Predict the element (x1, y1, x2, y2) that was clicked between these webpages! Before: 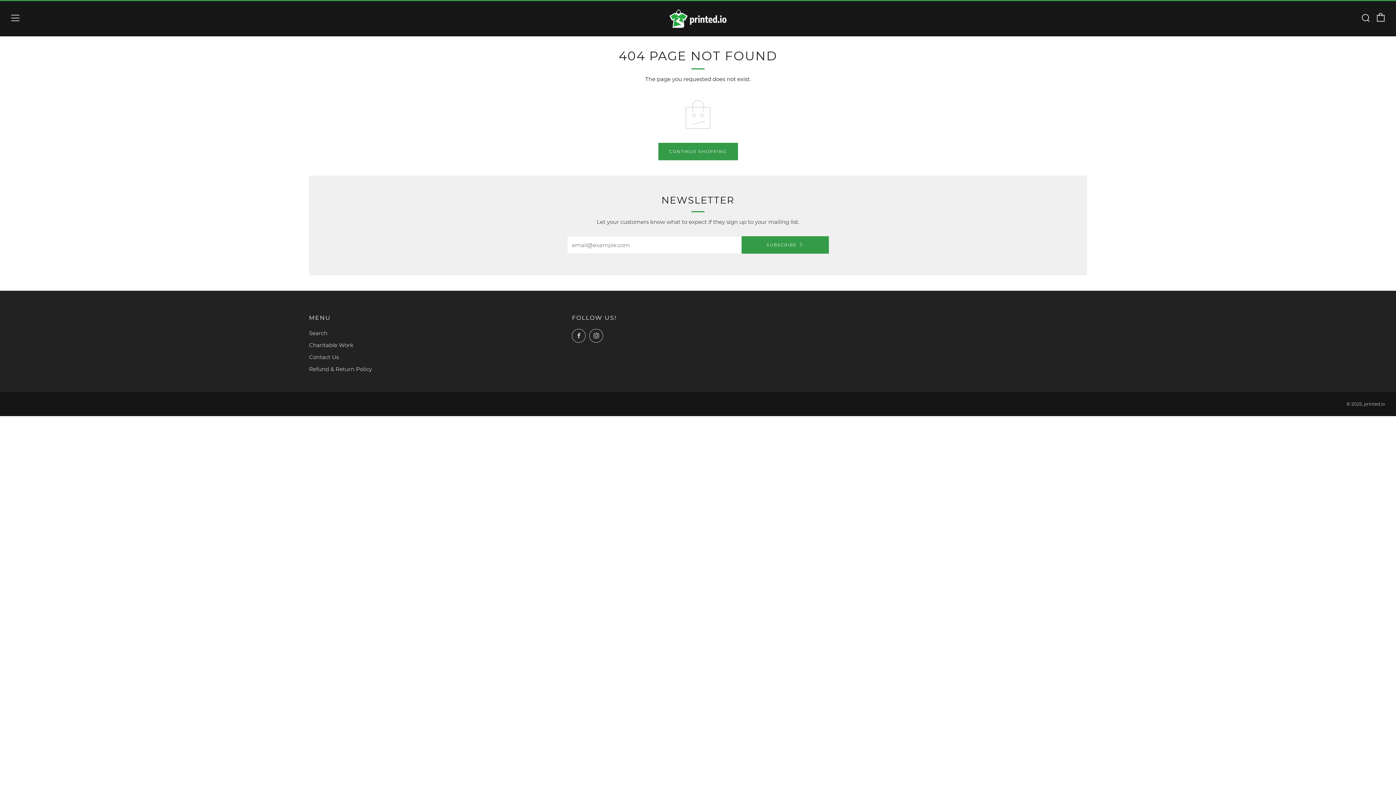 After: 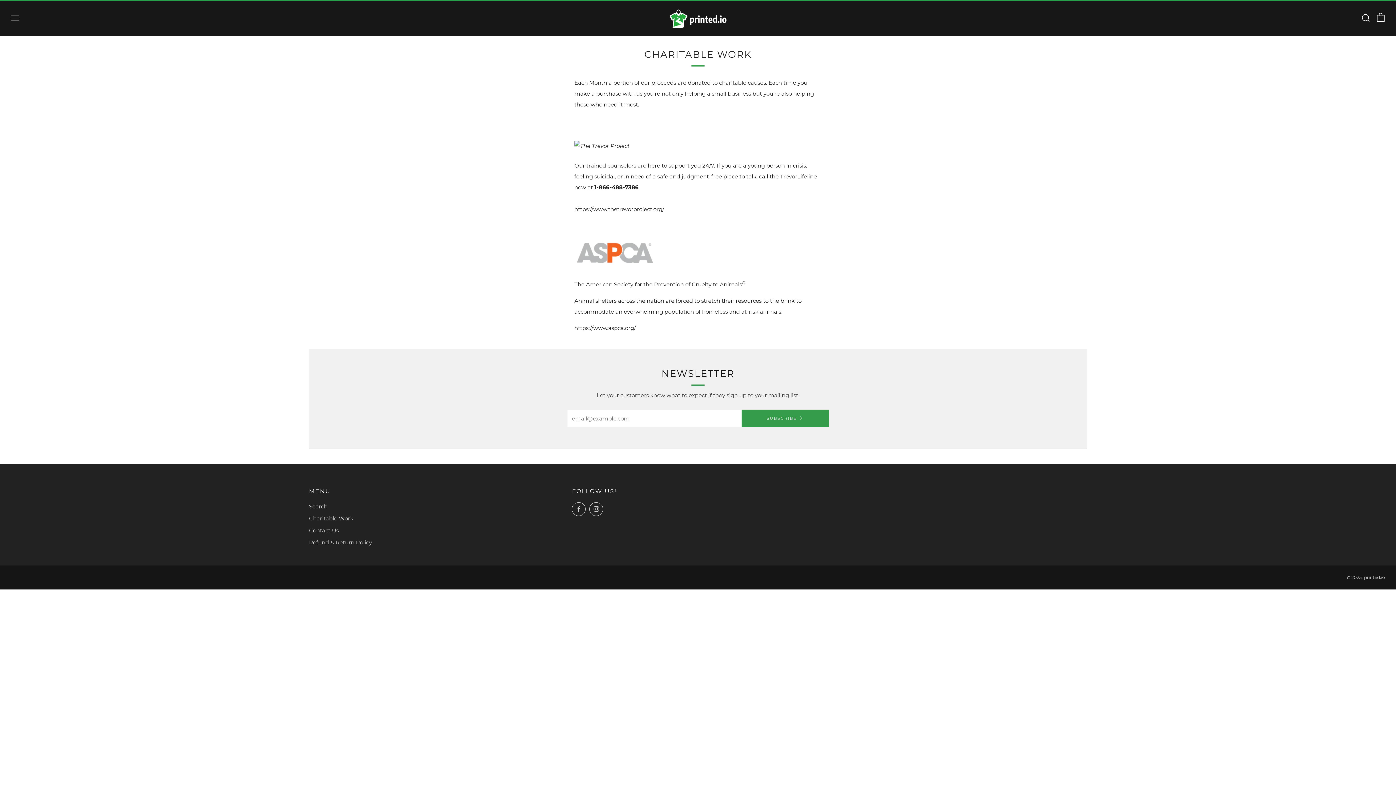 Action: bbox: (309, 341, 353, 348) label: Charitable Work